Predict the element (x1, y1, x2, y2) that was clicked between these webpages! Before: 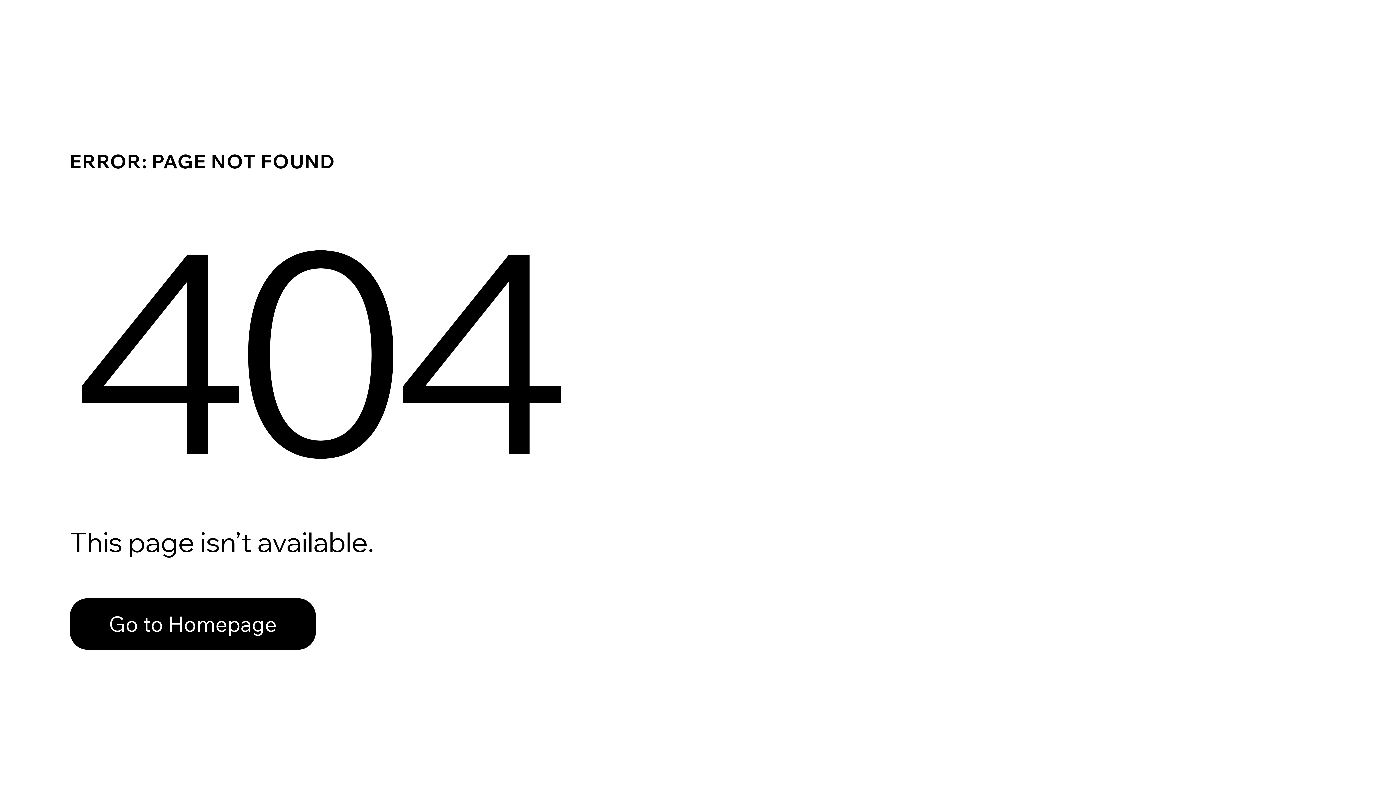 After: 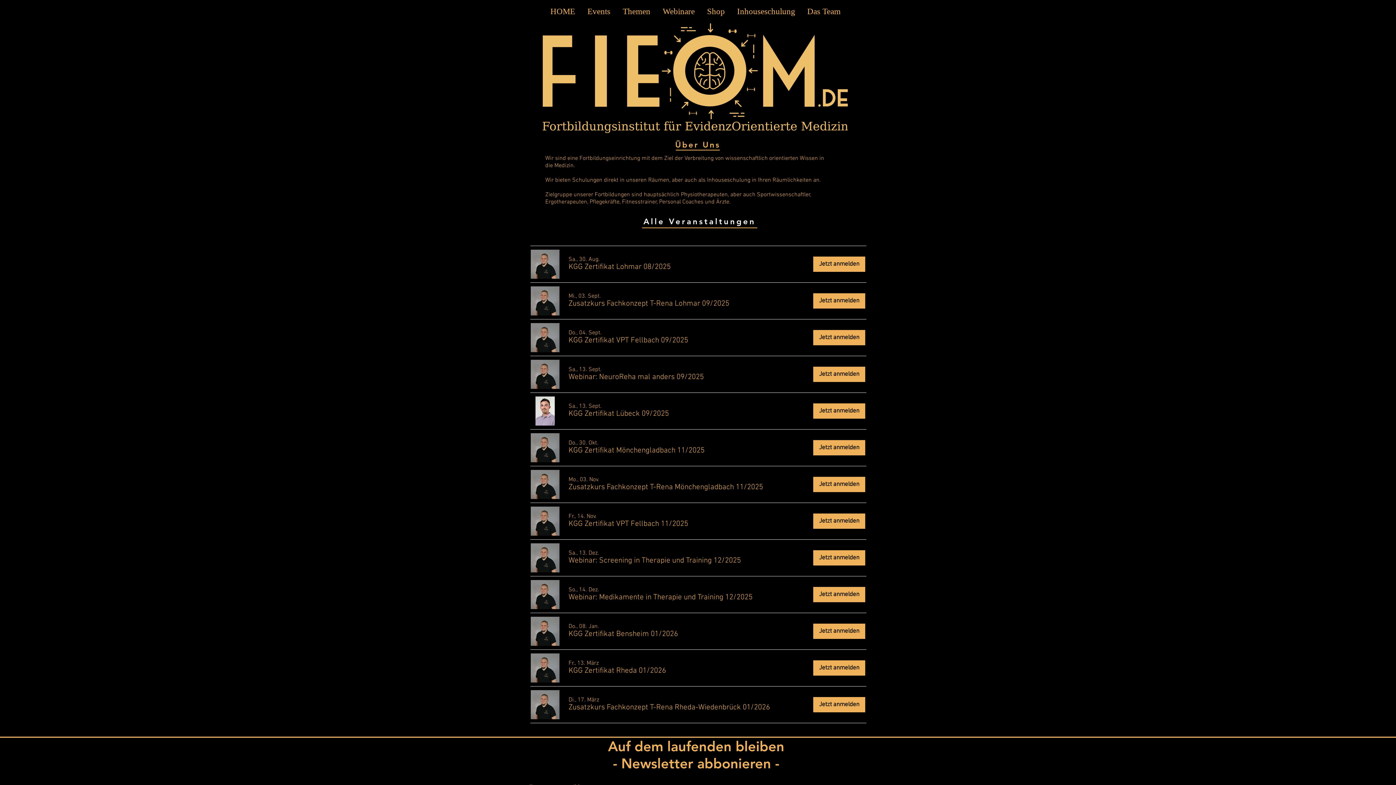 Action: bbox: (69, 582, 768, 659) label: Go to Homepage